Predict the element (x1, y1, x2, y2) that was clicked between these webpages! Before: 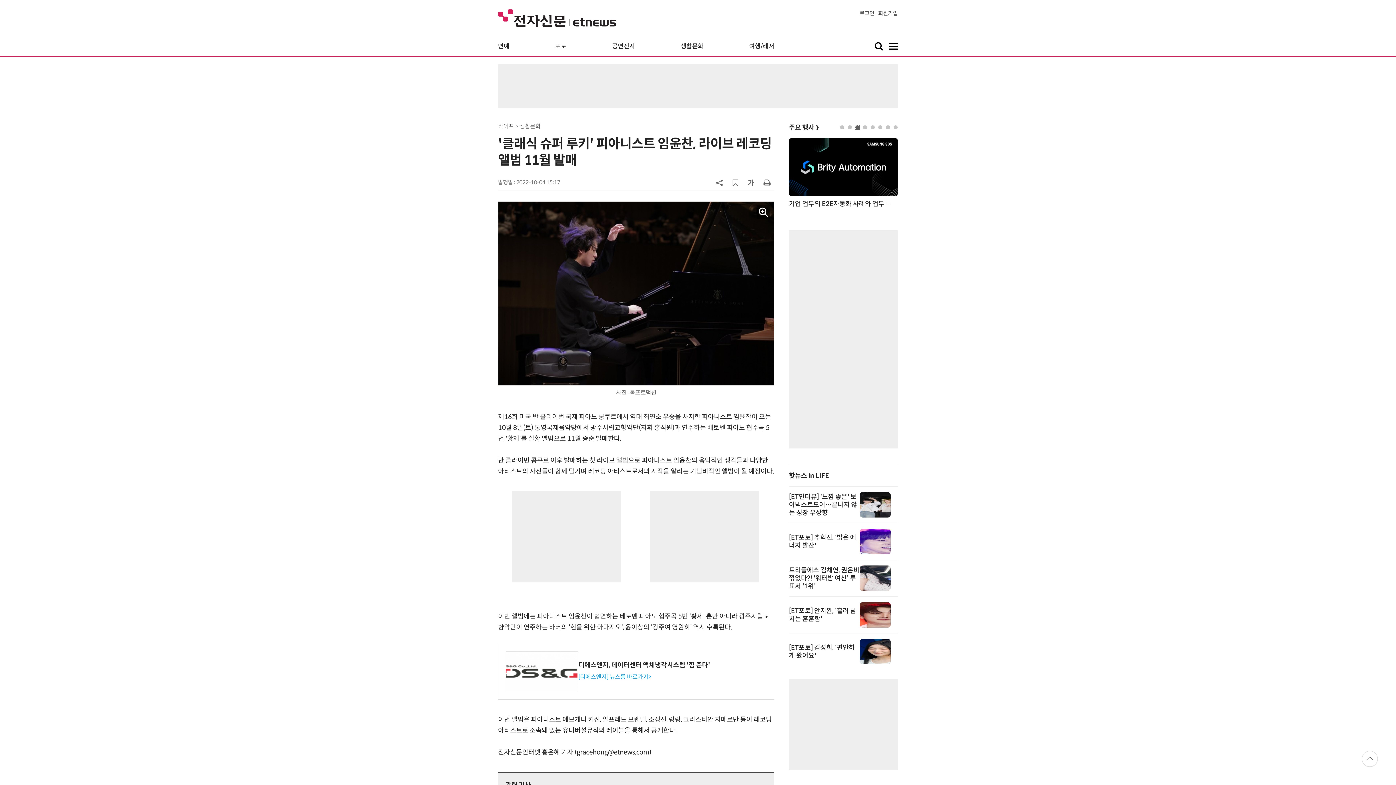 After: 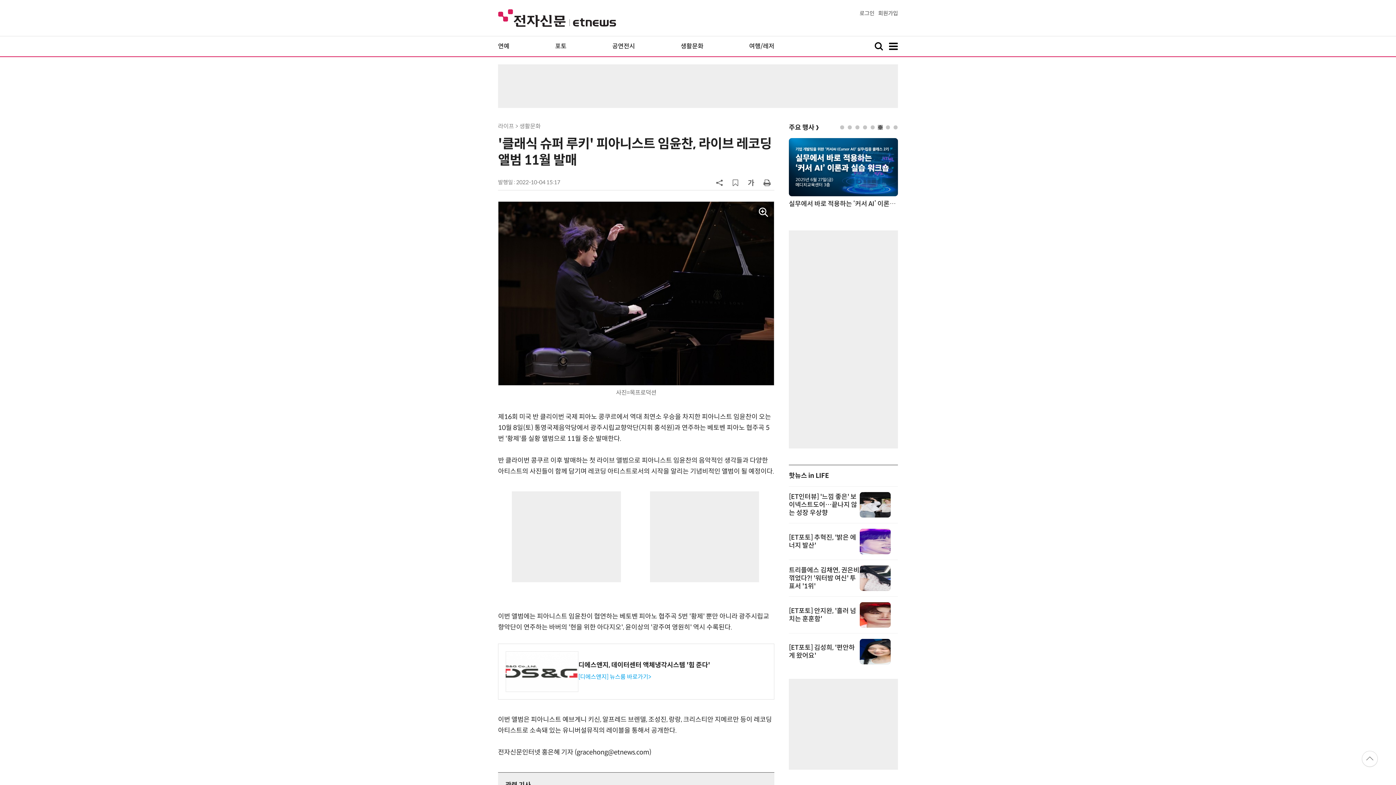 Action: bbox: (505, 651, 578, 692)